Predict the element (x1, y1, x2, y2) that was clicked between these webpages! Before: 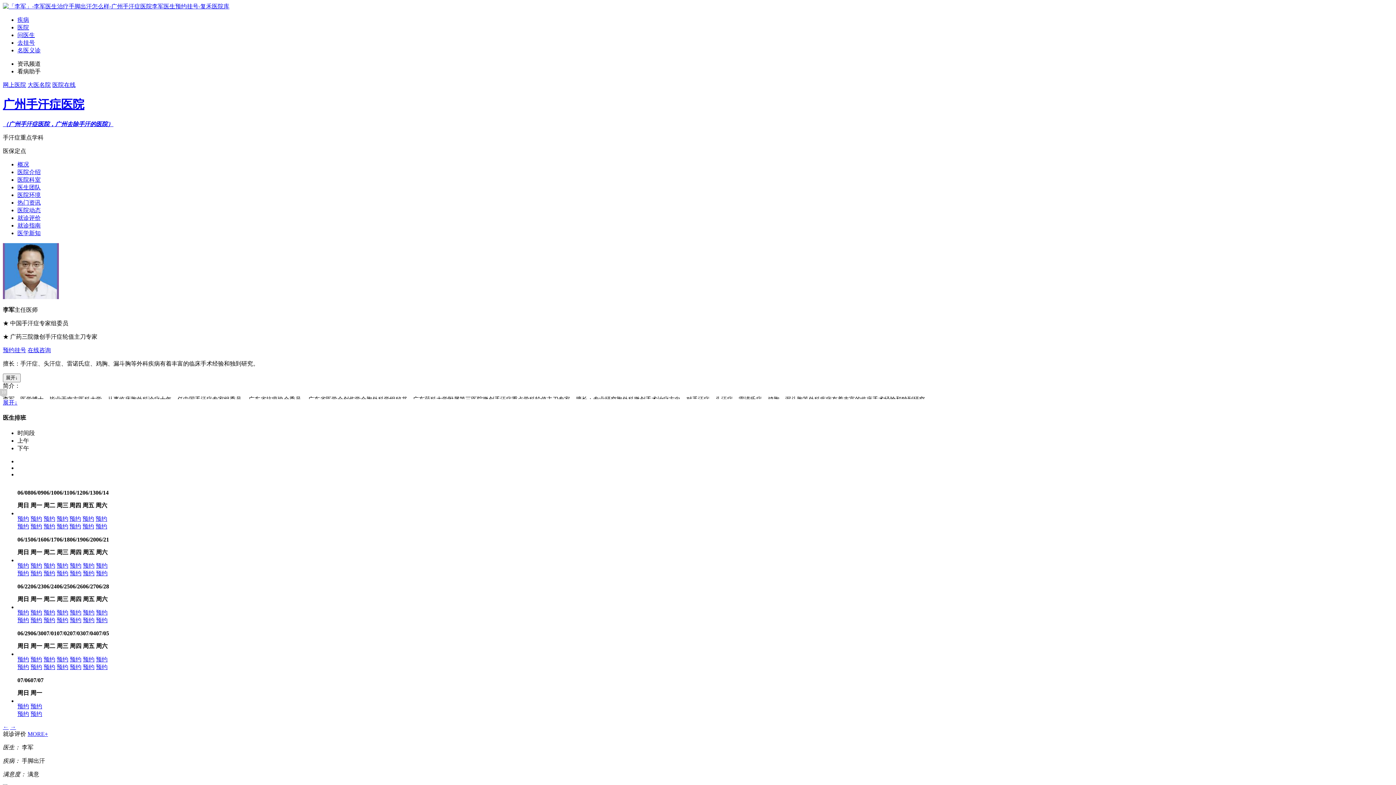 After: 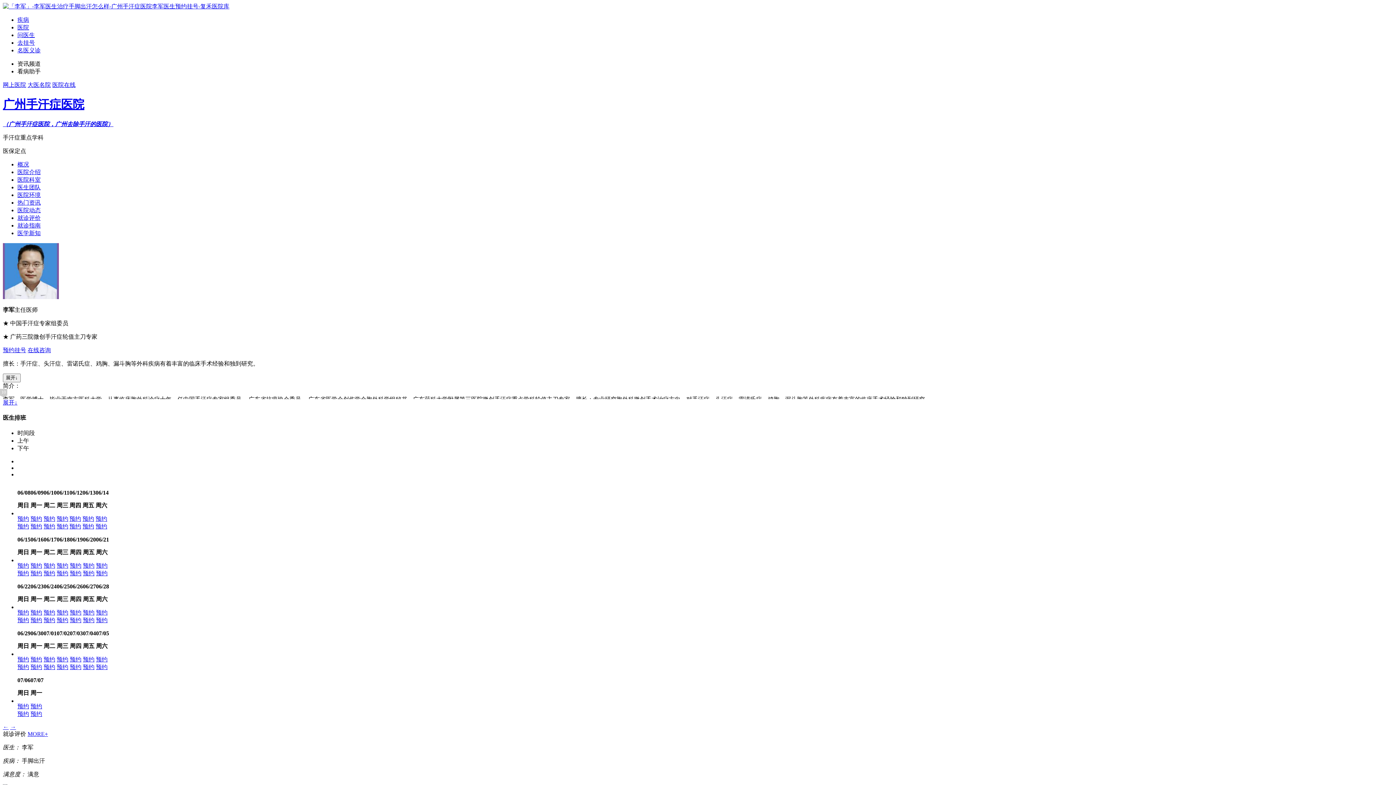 Action: label: 预约 bbox: (17, 563, 29, 569)